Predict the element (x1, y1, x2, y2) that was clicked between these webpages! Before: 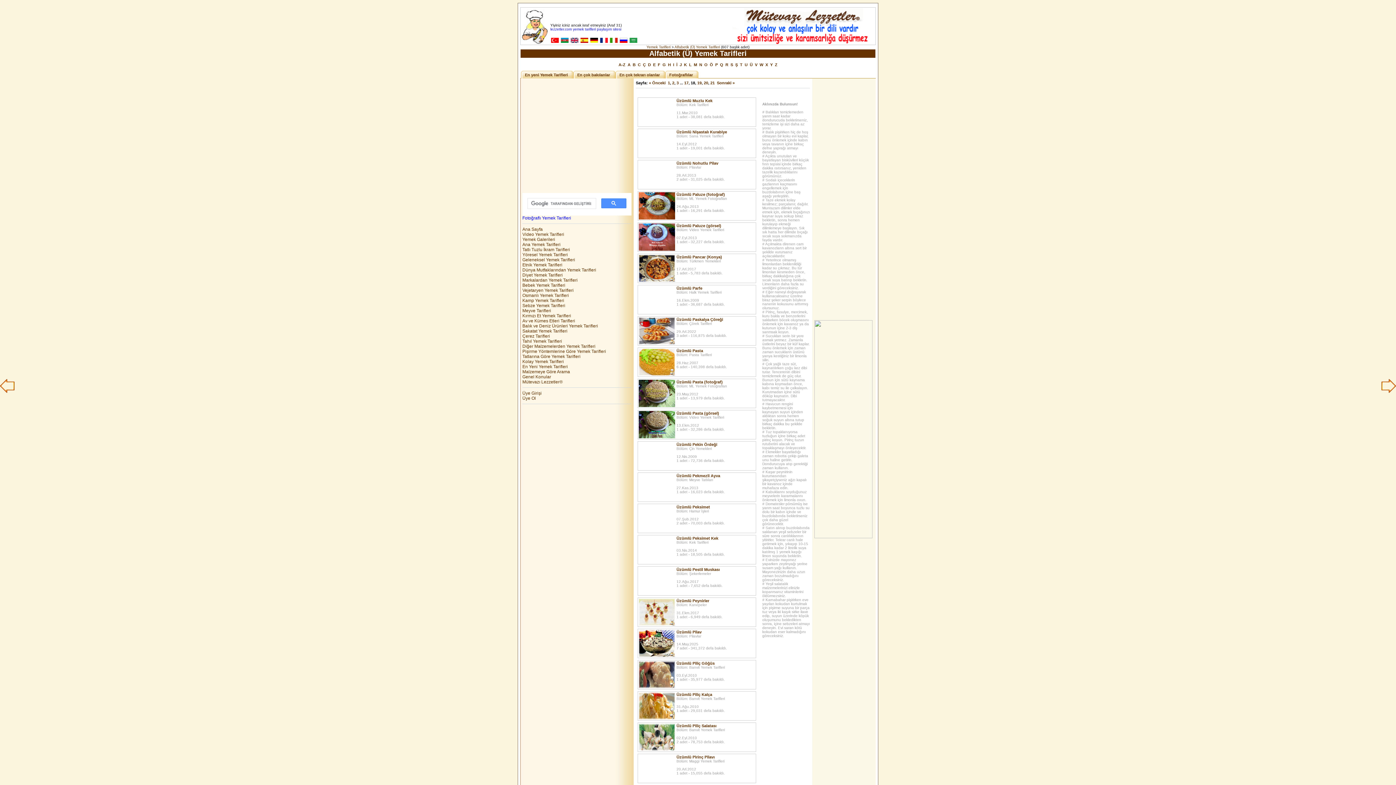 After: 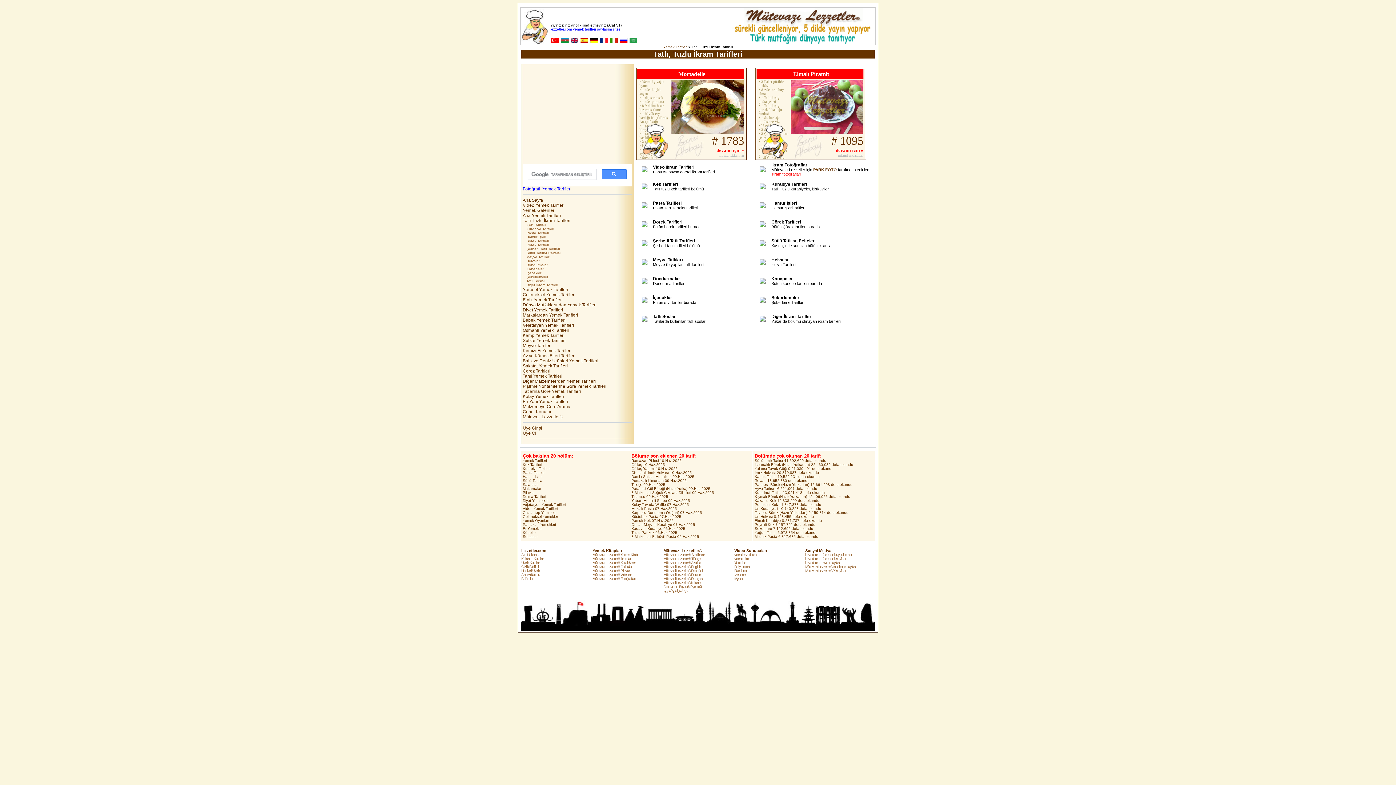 Action: label: Tatlı Tuzlu İkram Tarifleri bbox: (522, 247, 628, 252)